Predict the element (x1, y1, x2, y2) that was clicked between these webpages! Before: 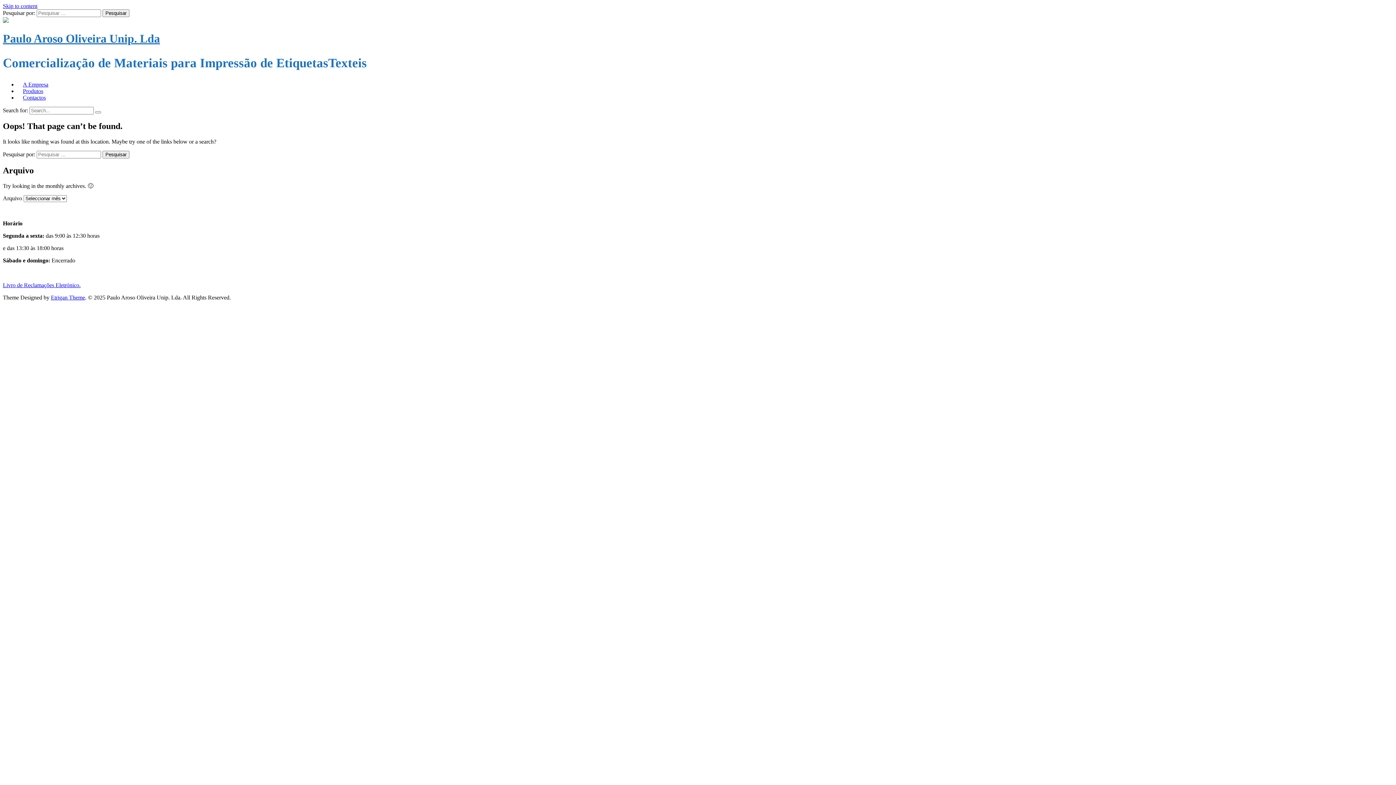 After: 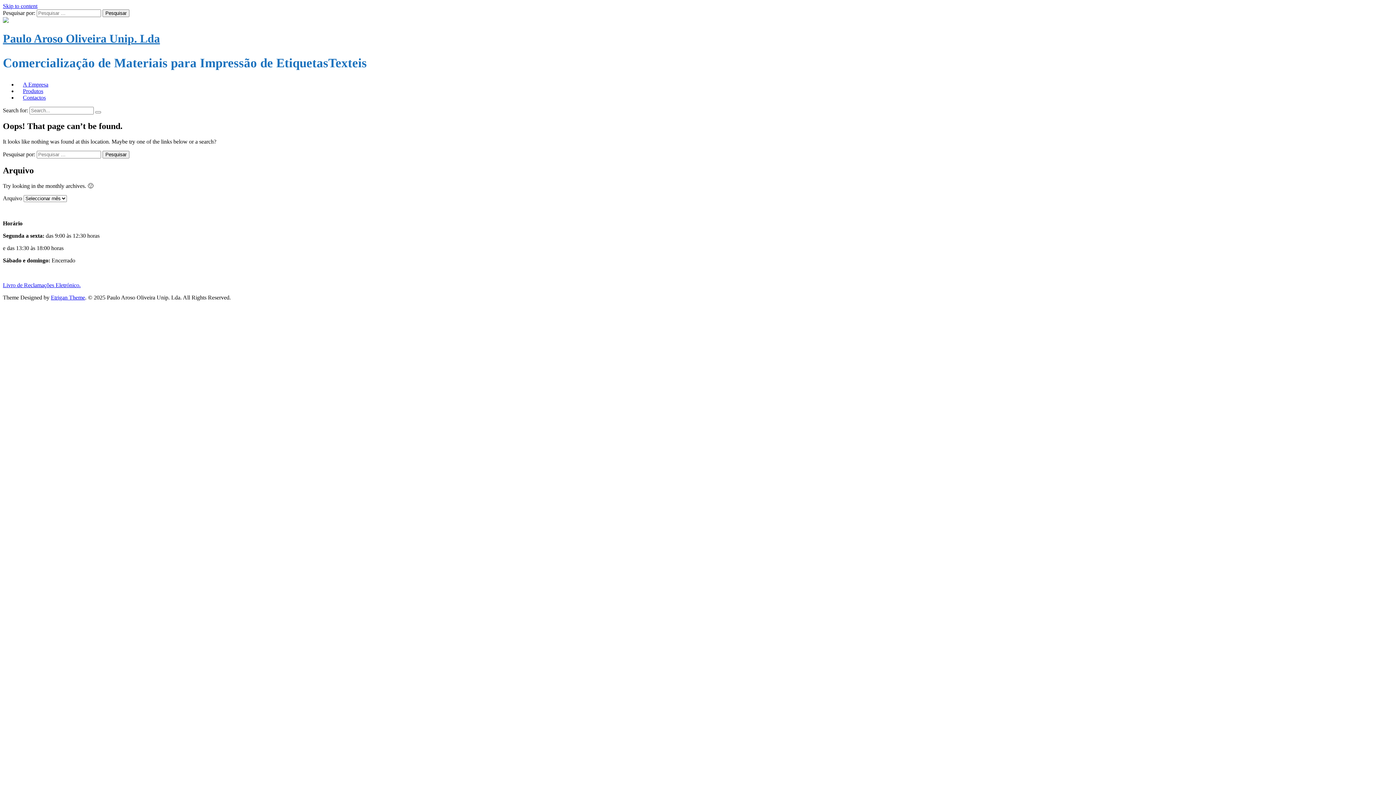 Action: bbox: (2, 2, 37, 9) label: Skip to content